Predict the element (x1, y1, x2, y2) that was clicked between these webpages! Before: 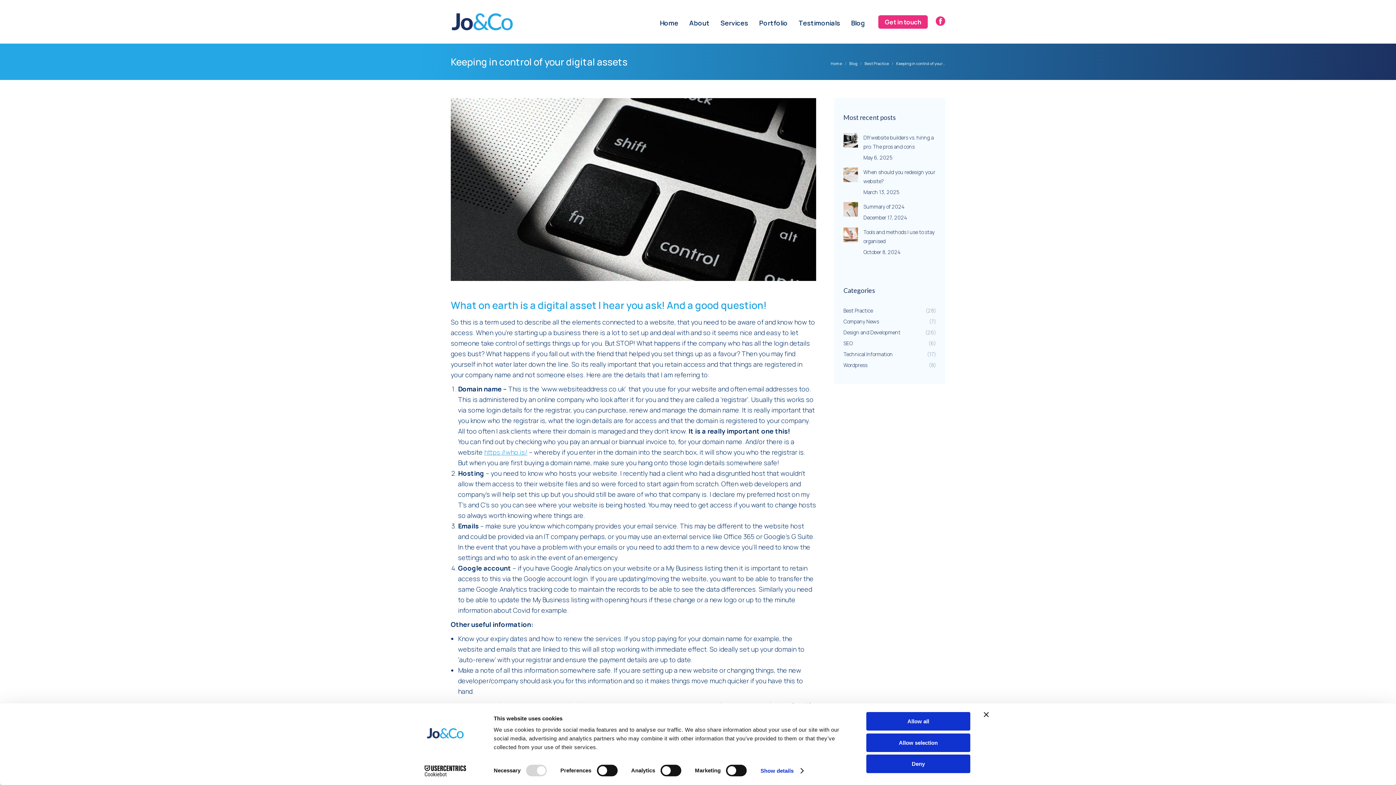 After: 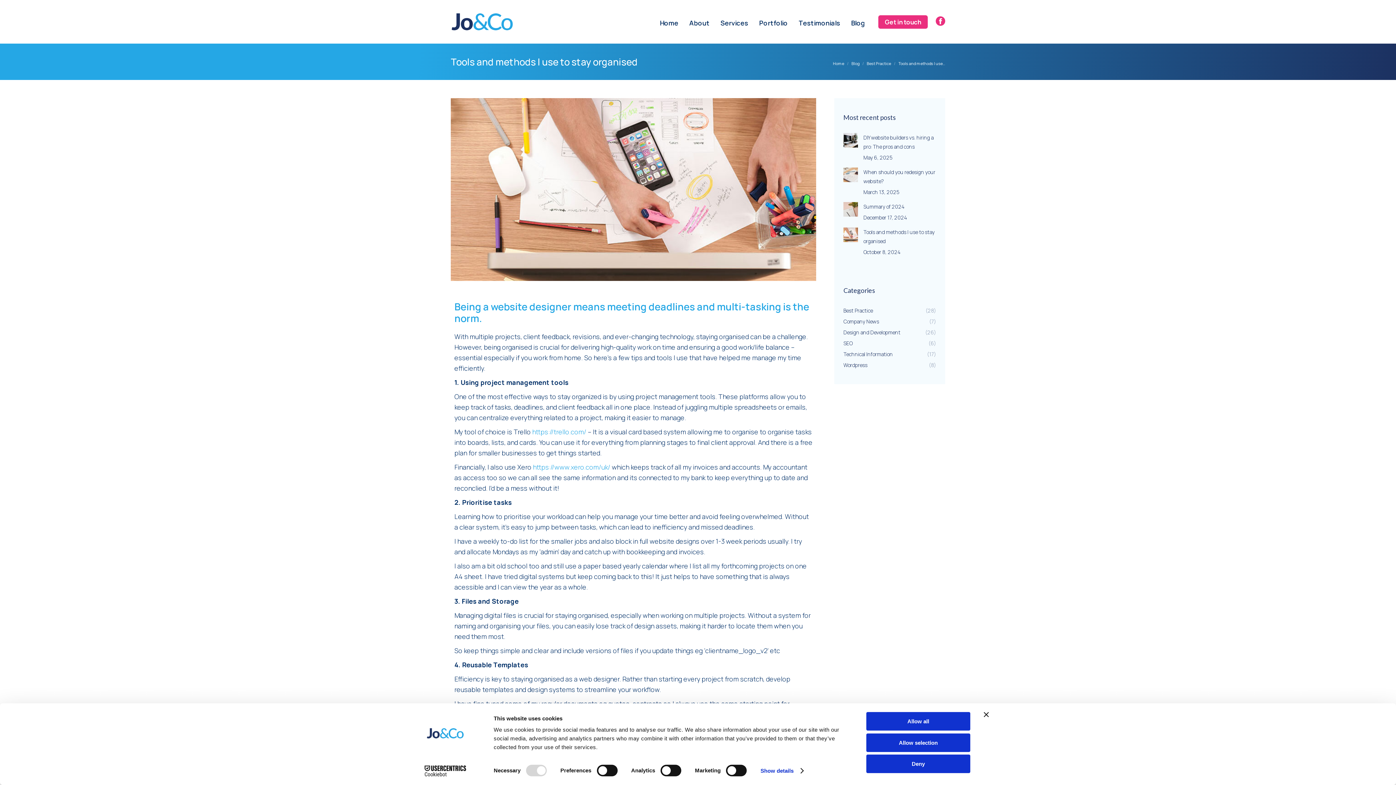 Action: bbox: (863, 227, 936, 245) label: Tools and methods I use to stay organised